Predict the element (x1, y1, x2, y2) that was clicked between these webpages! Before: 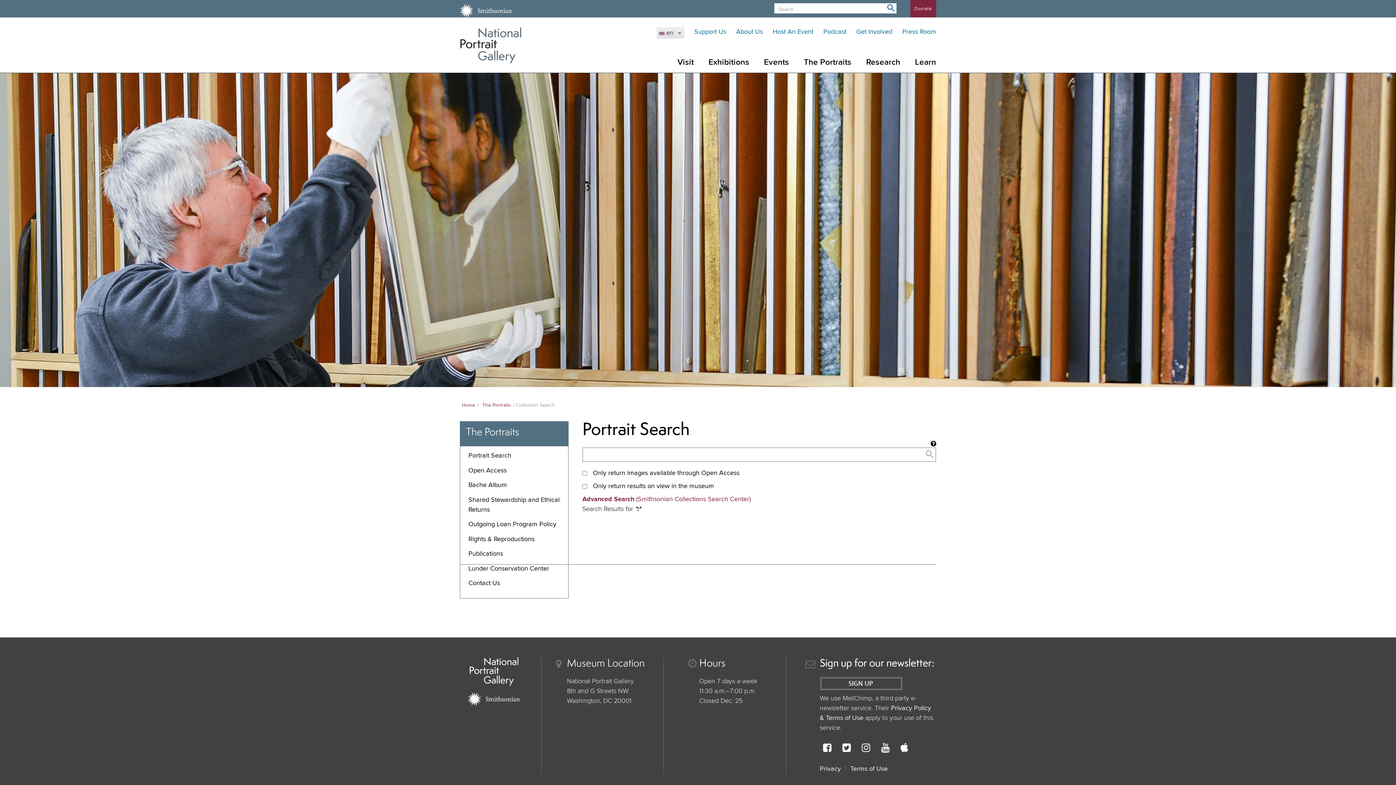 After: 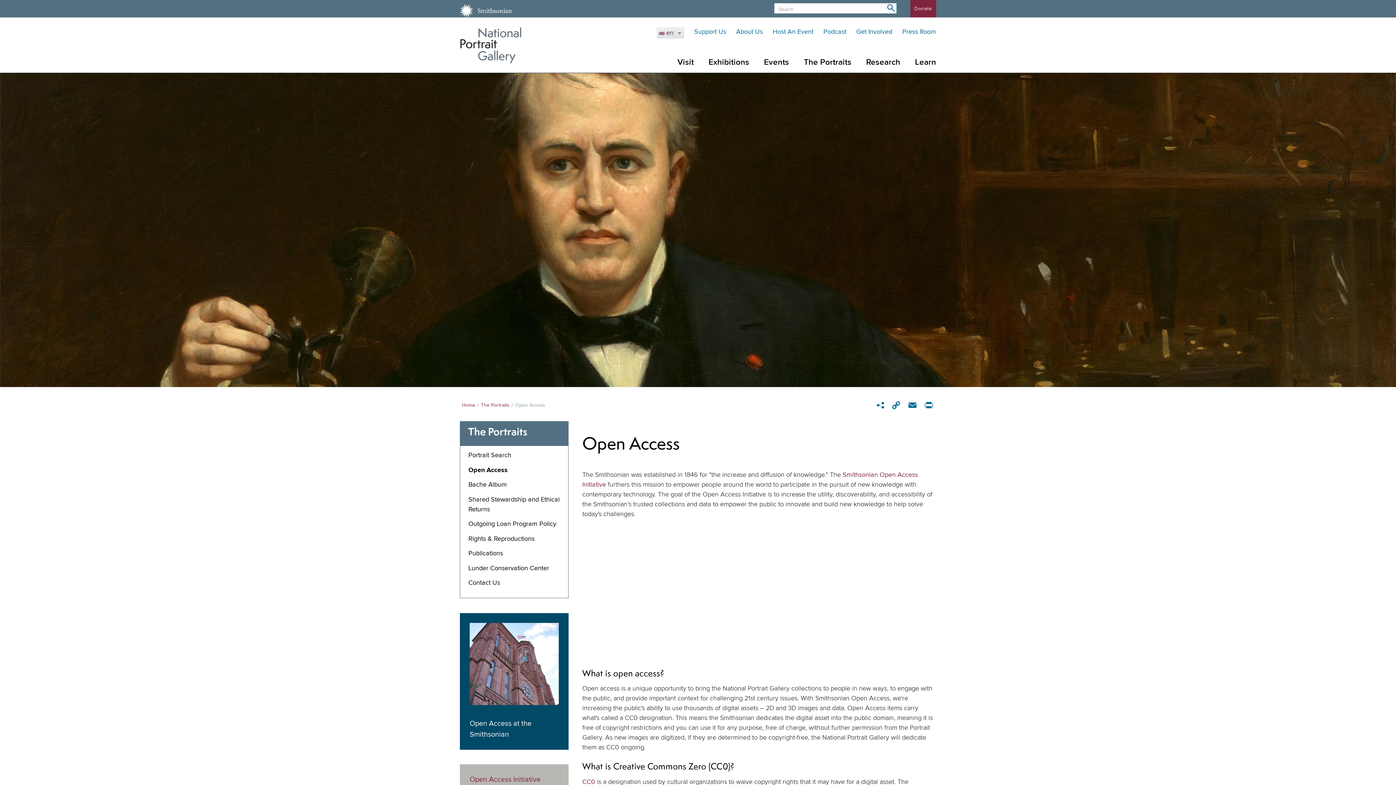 Action: bbox: (468, 467, 506, 474) label: Open Access